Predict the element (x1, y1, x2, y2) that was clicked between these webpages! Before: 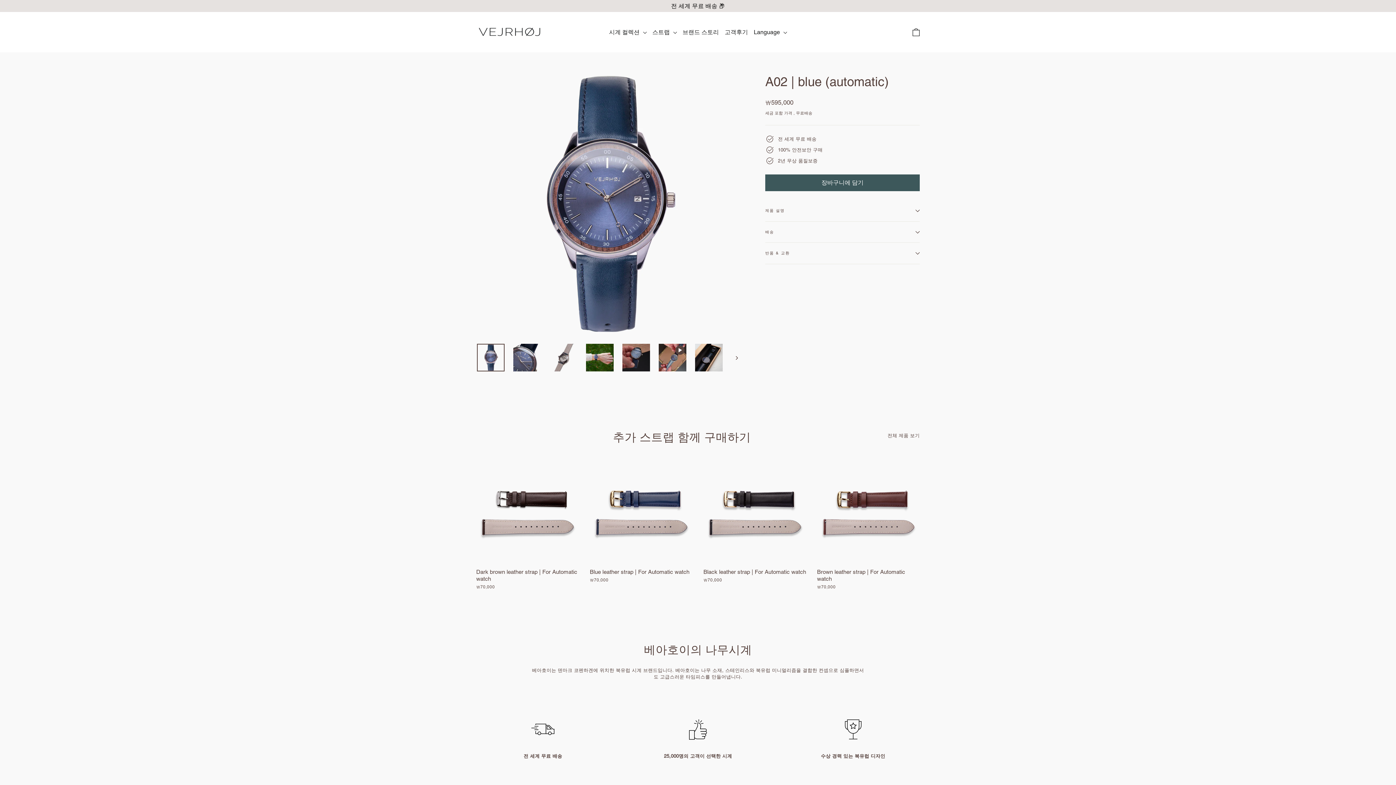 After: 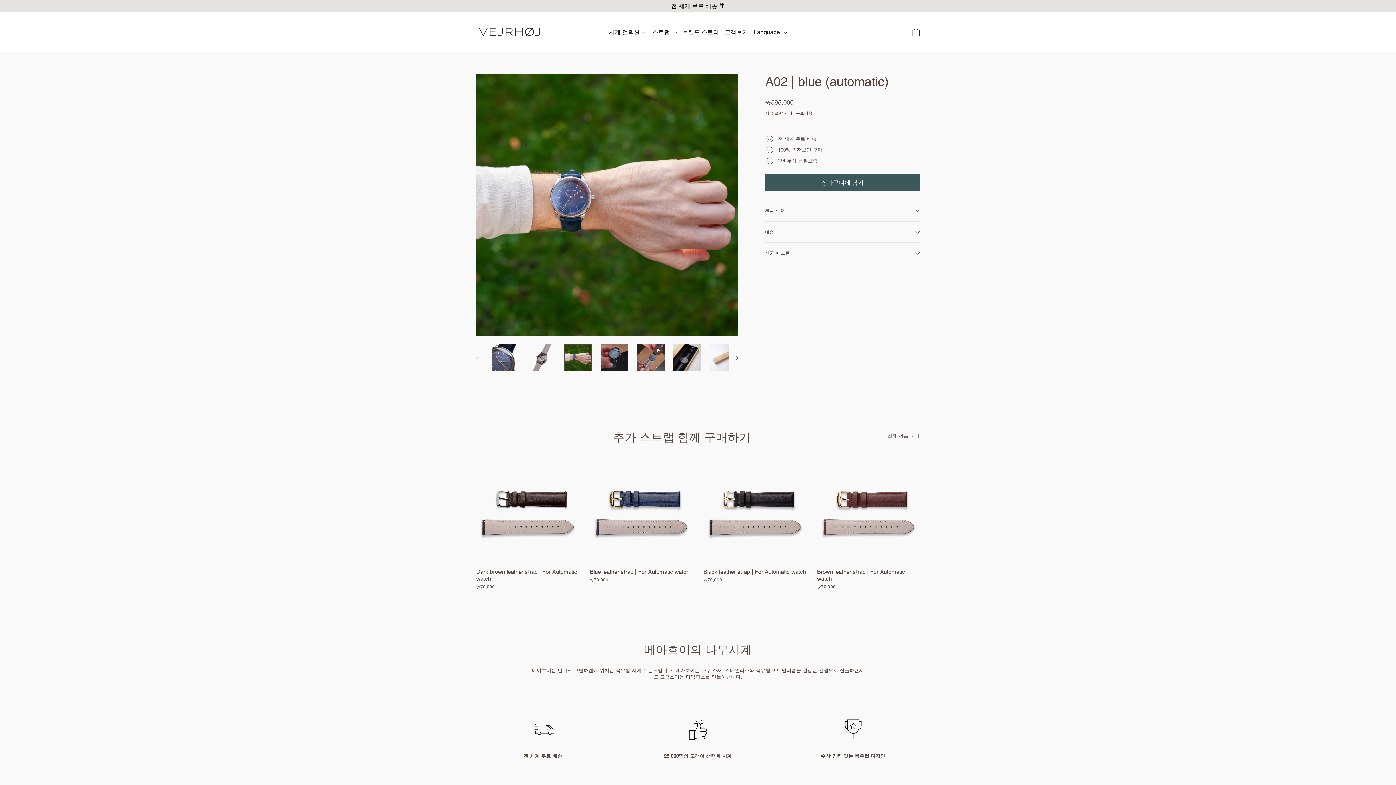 Action: bbox: (586, 344, 613, 371)